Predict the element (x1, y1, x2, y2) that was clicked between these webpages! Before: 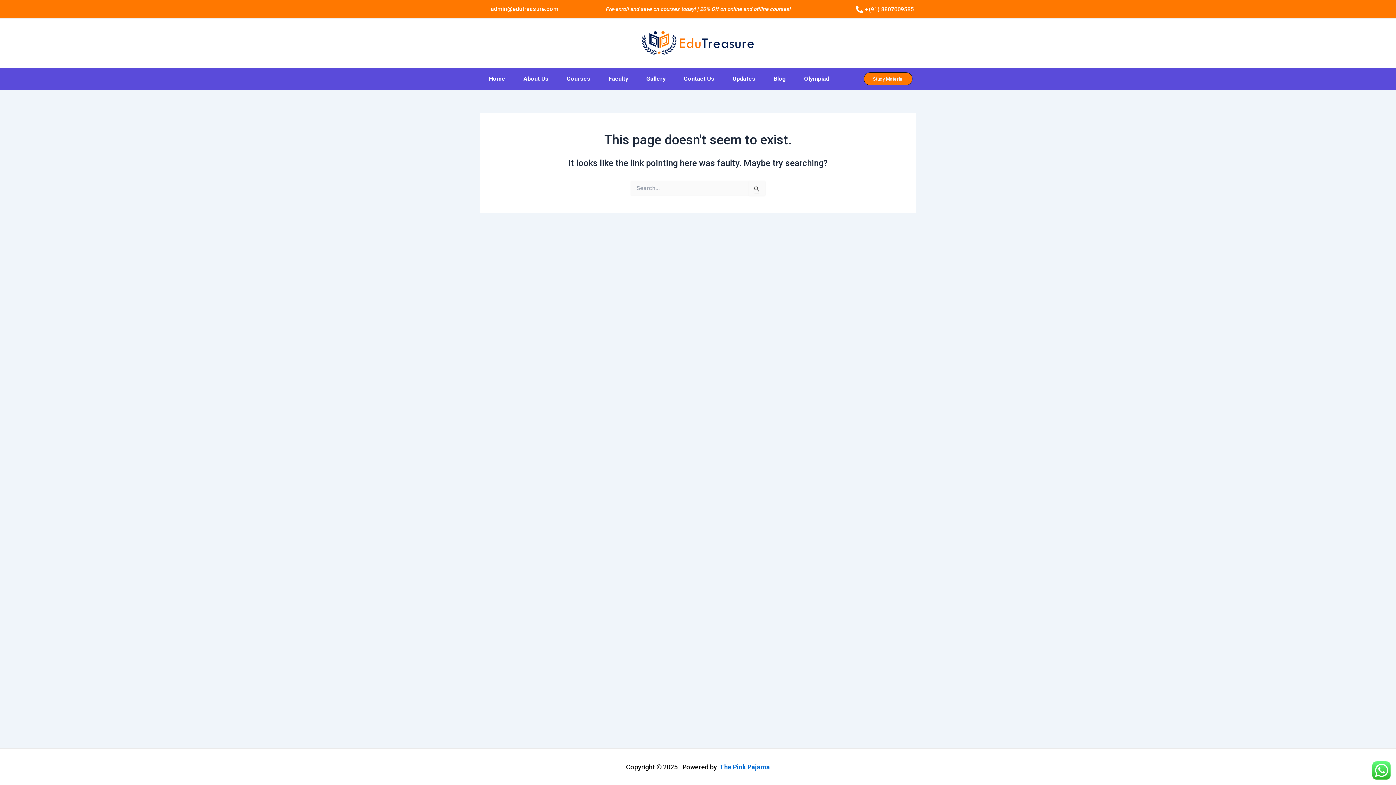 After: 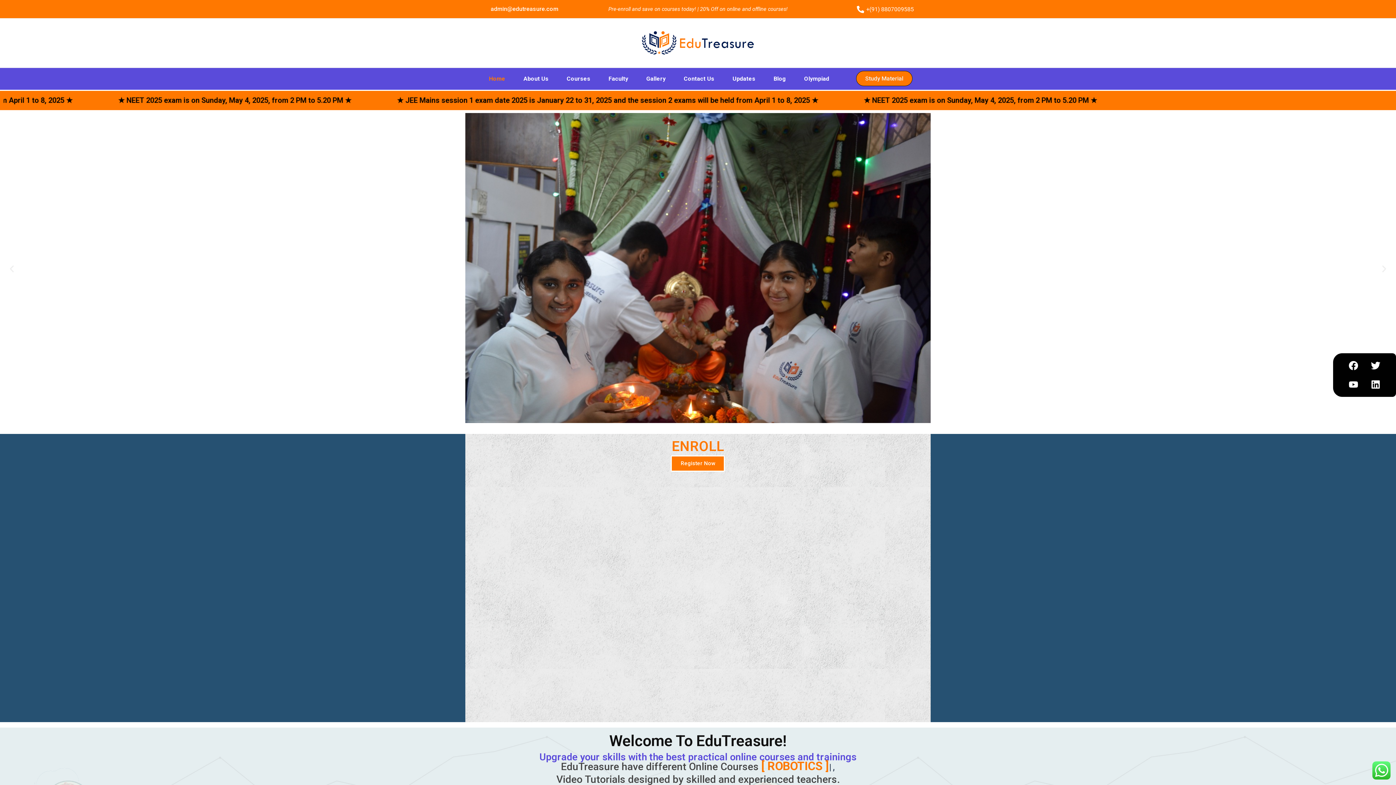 Action: bbox: (642, 39, 754, 46)